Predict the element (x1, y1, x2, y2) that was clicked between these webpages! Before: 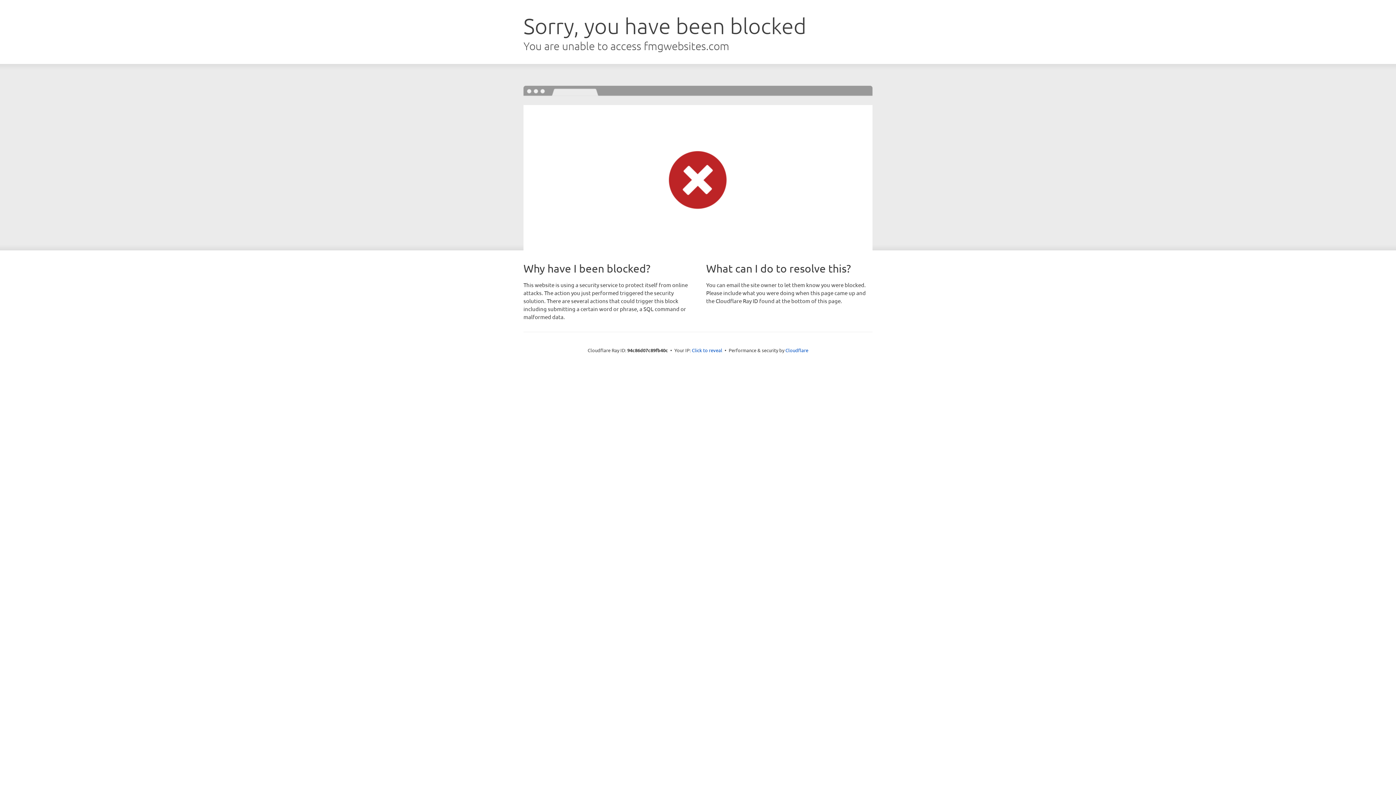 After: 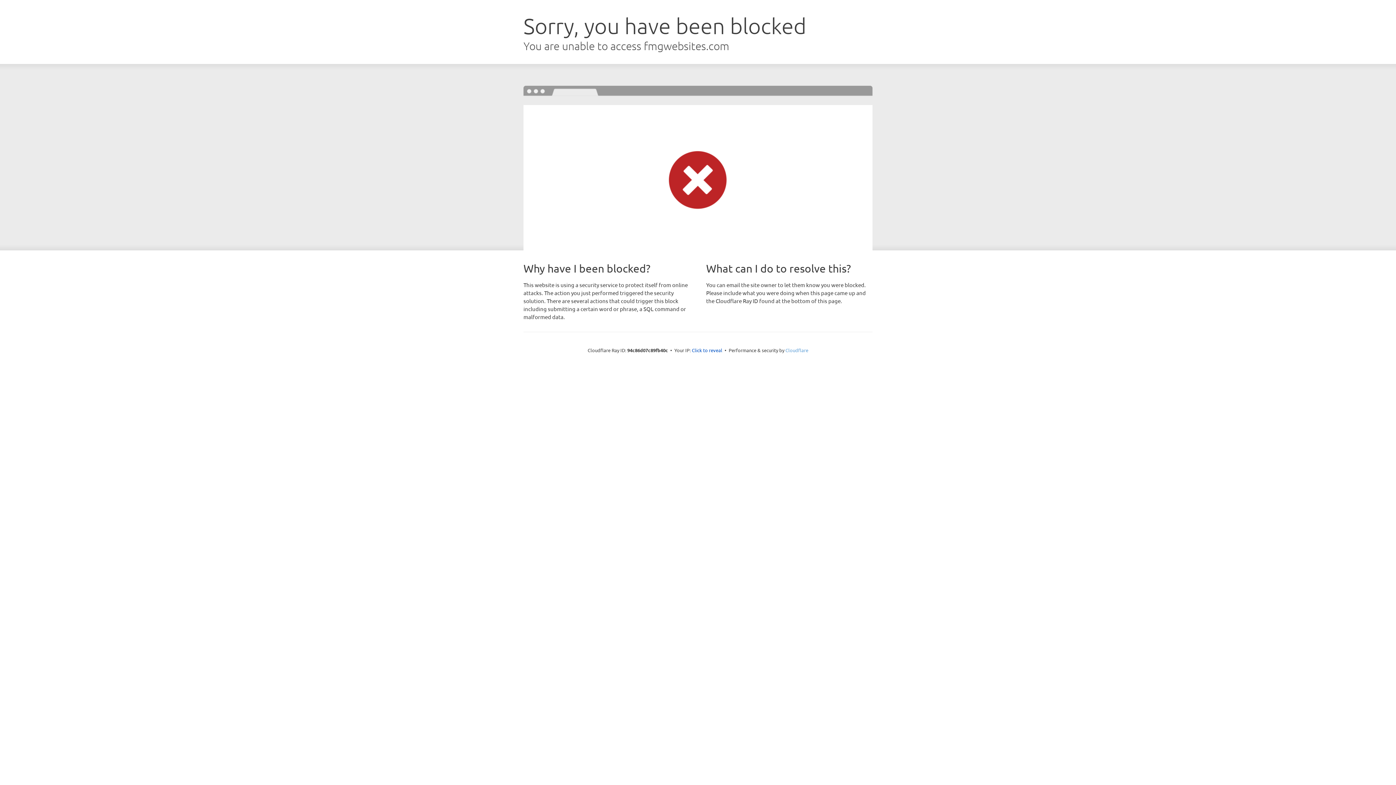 Action: label: Cloudflare bbox: (785, 347, 808, 353)